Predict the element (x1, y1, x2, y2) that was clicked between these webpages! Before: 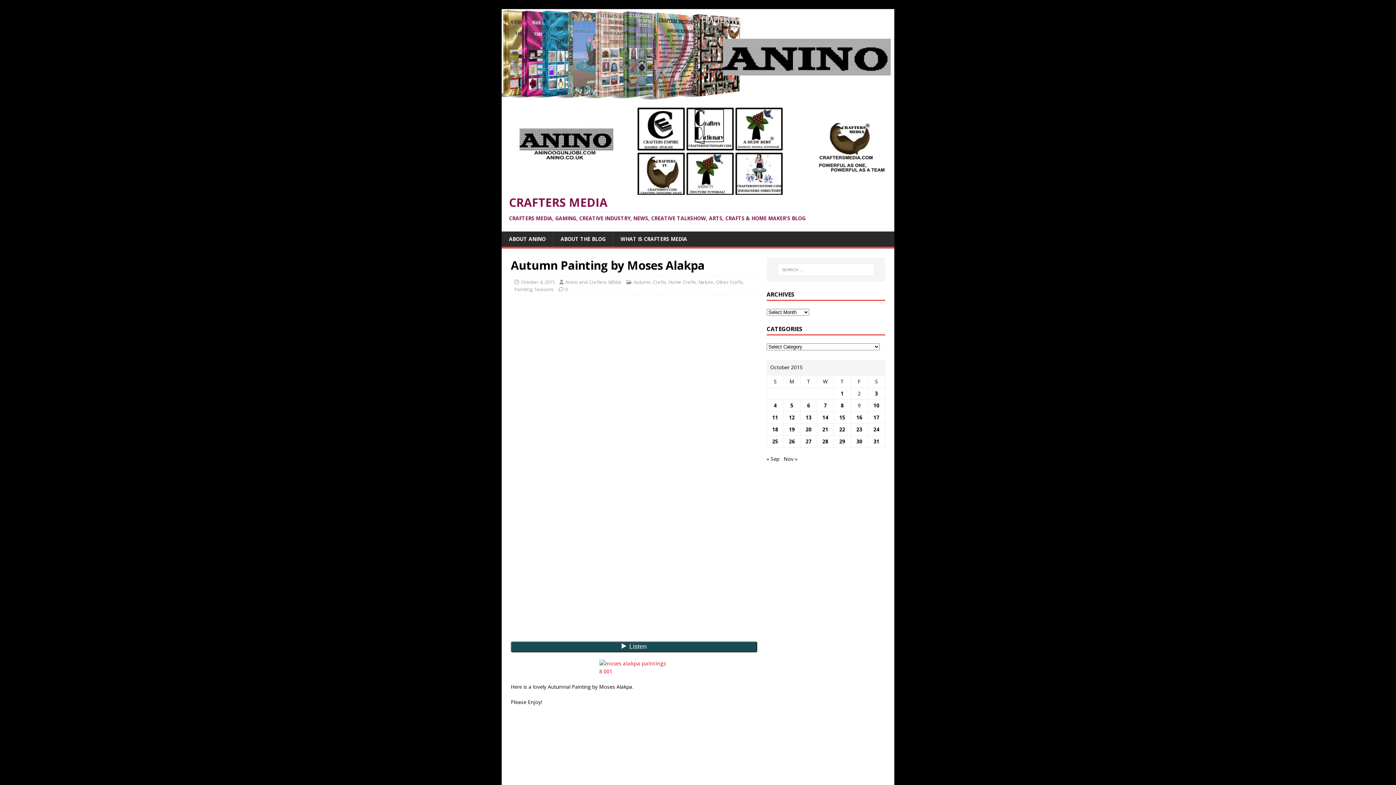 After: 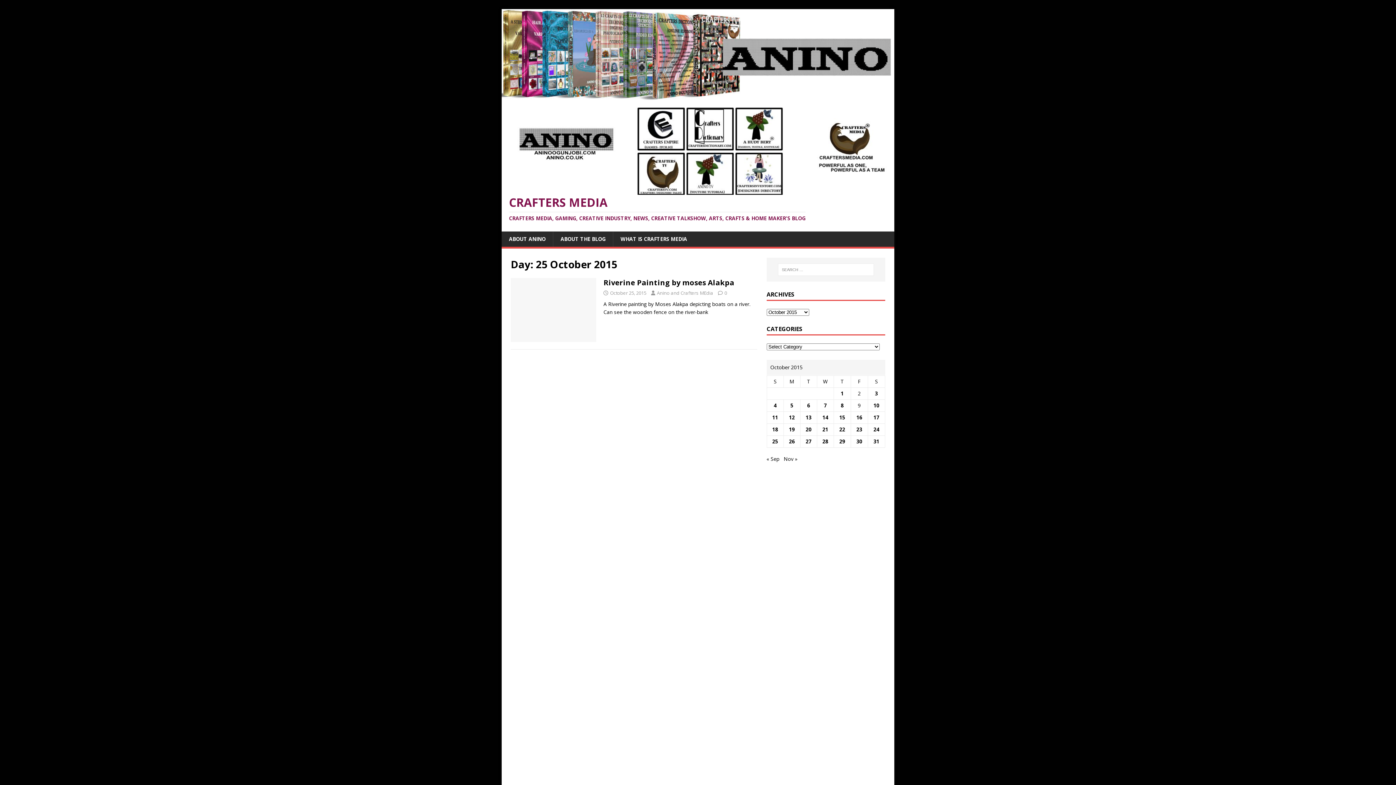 Action: label: Posts published on 25 October 2015 bbox: (772, 438, 778, 445)